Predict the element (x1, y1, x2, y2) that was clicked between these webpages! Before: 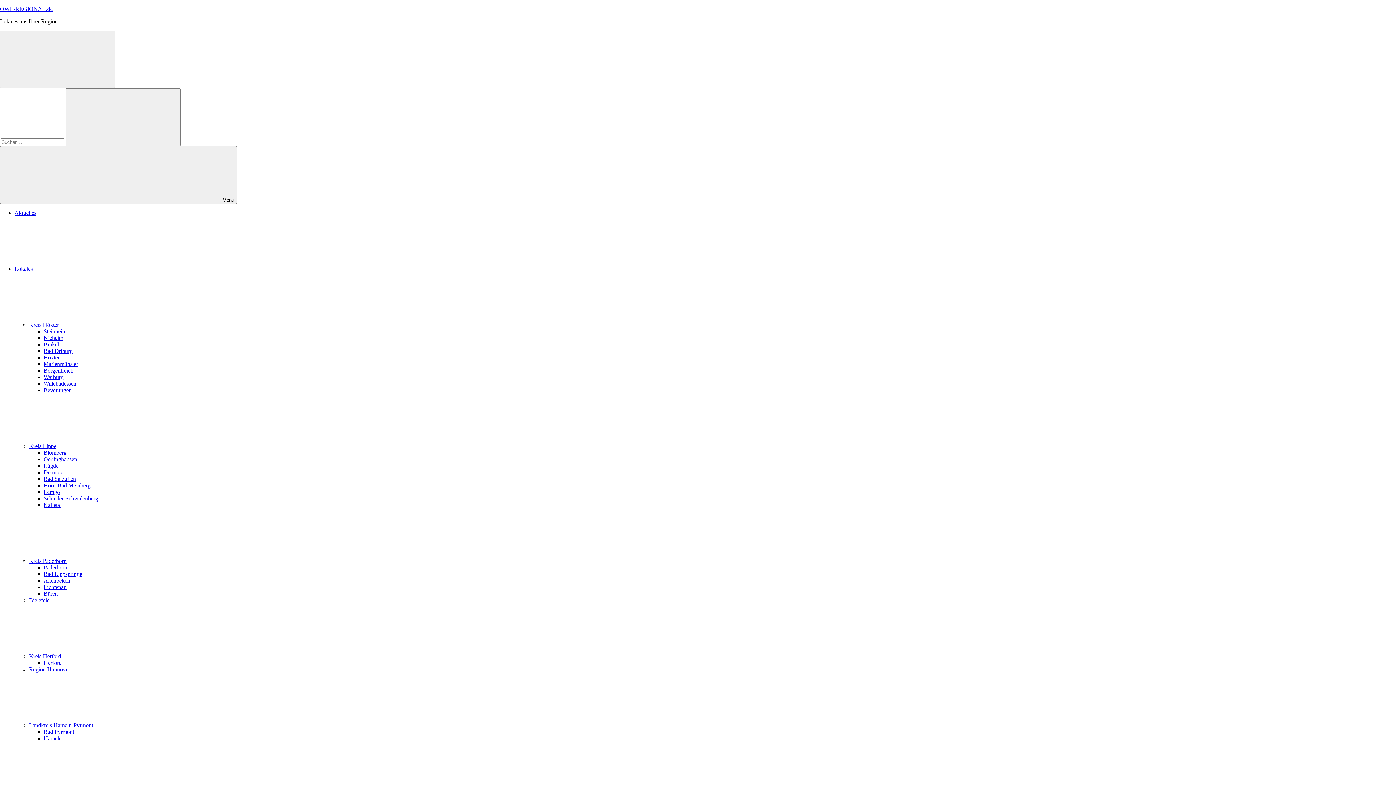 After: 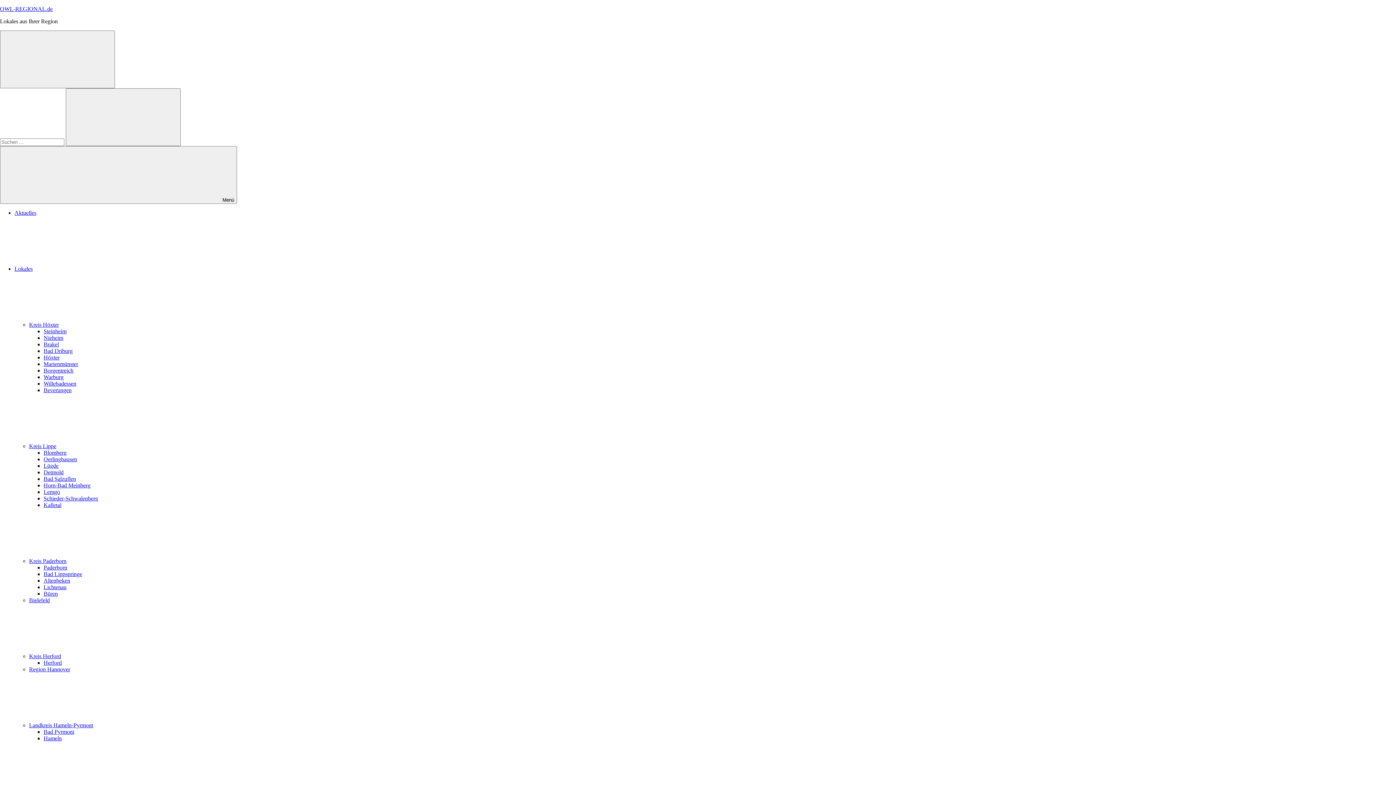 Action: bbox: (29, 666, 70, 672) label: Region Hannover